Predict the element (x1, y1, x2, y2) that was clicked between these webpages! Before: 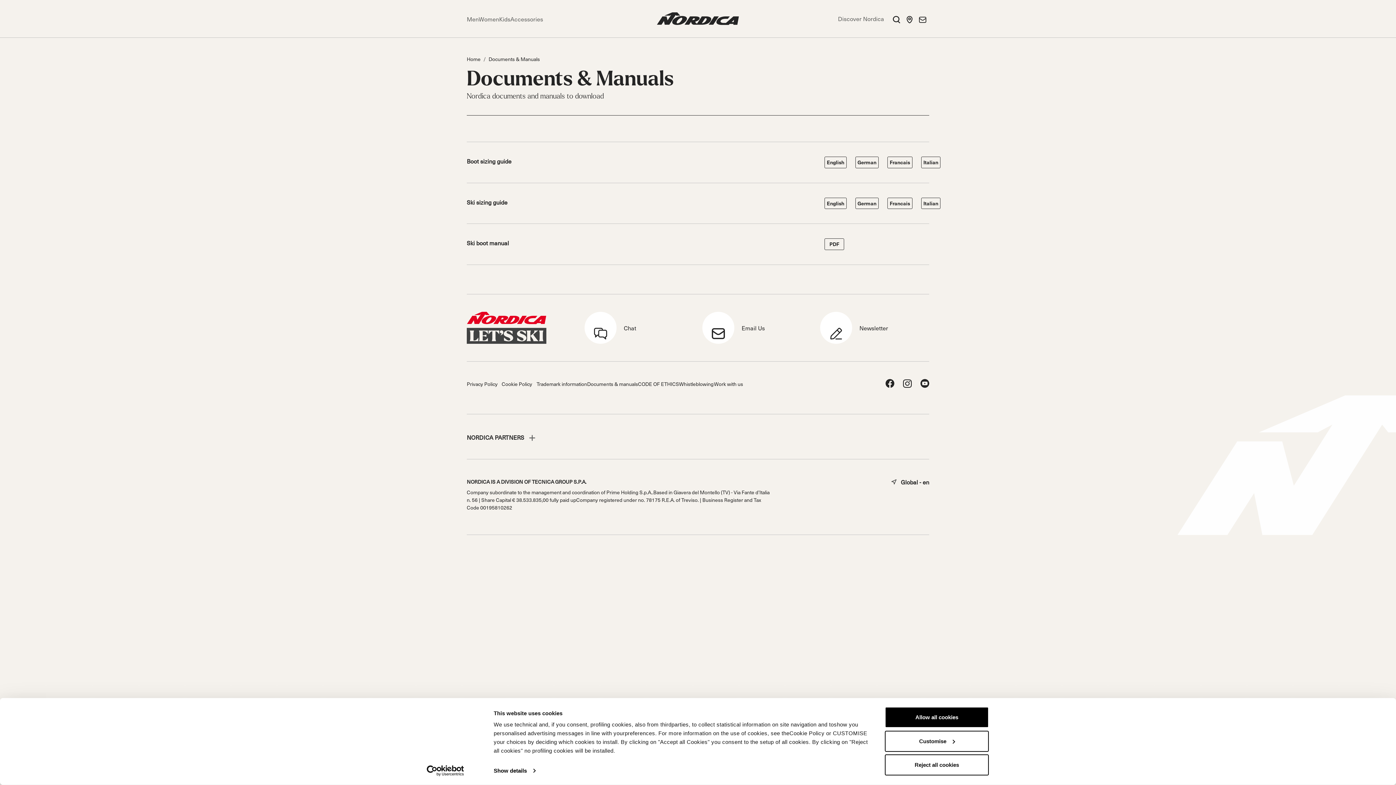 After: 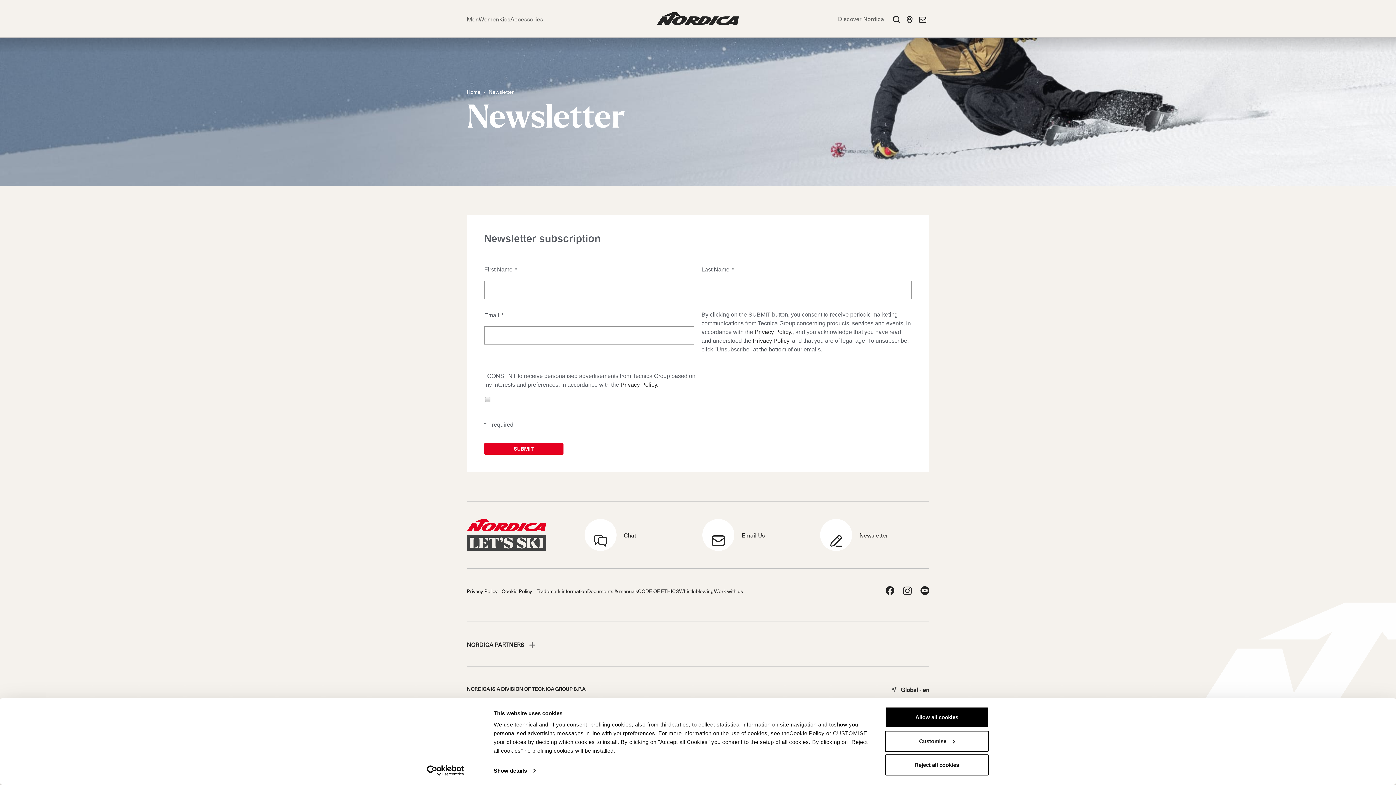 Action: label:  Newsletter bbox: (820, 311, 929, 343)